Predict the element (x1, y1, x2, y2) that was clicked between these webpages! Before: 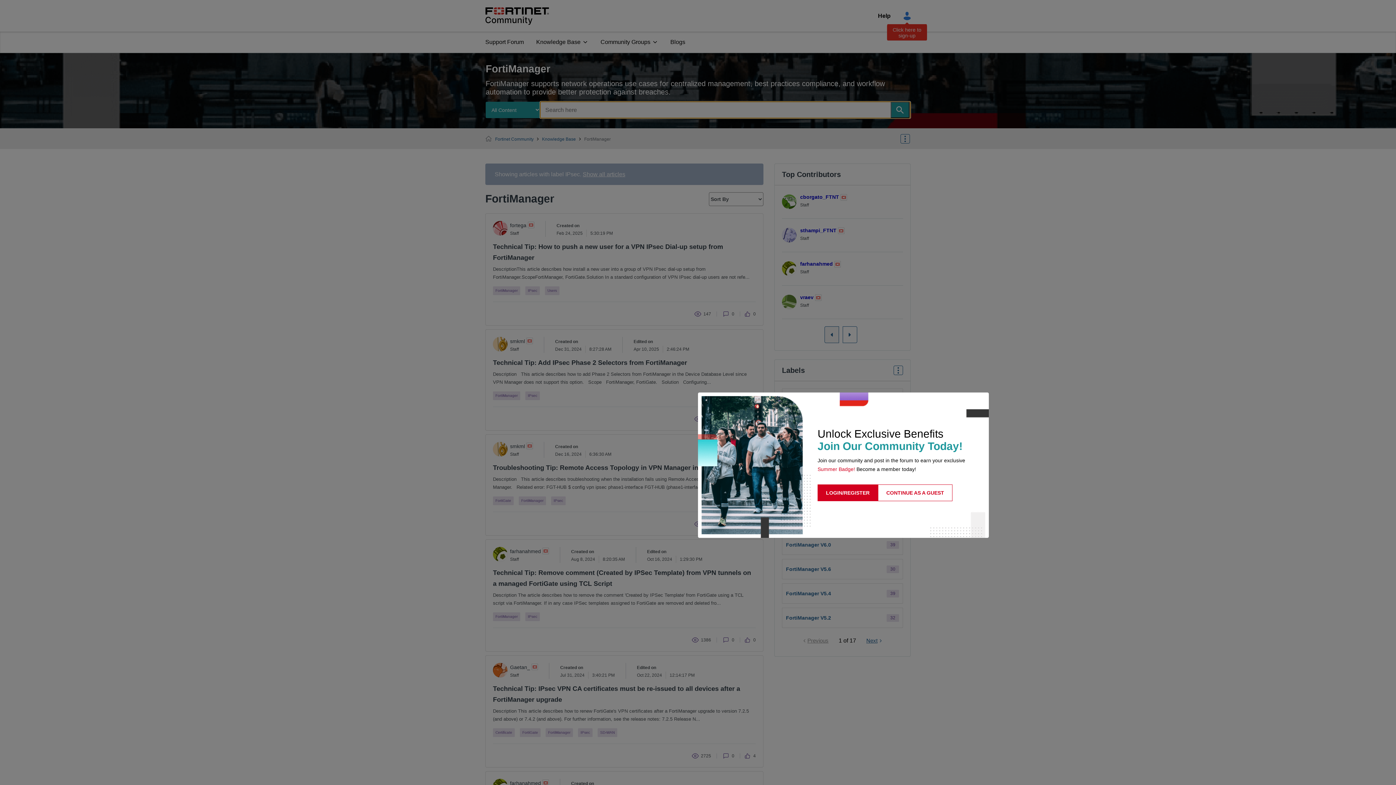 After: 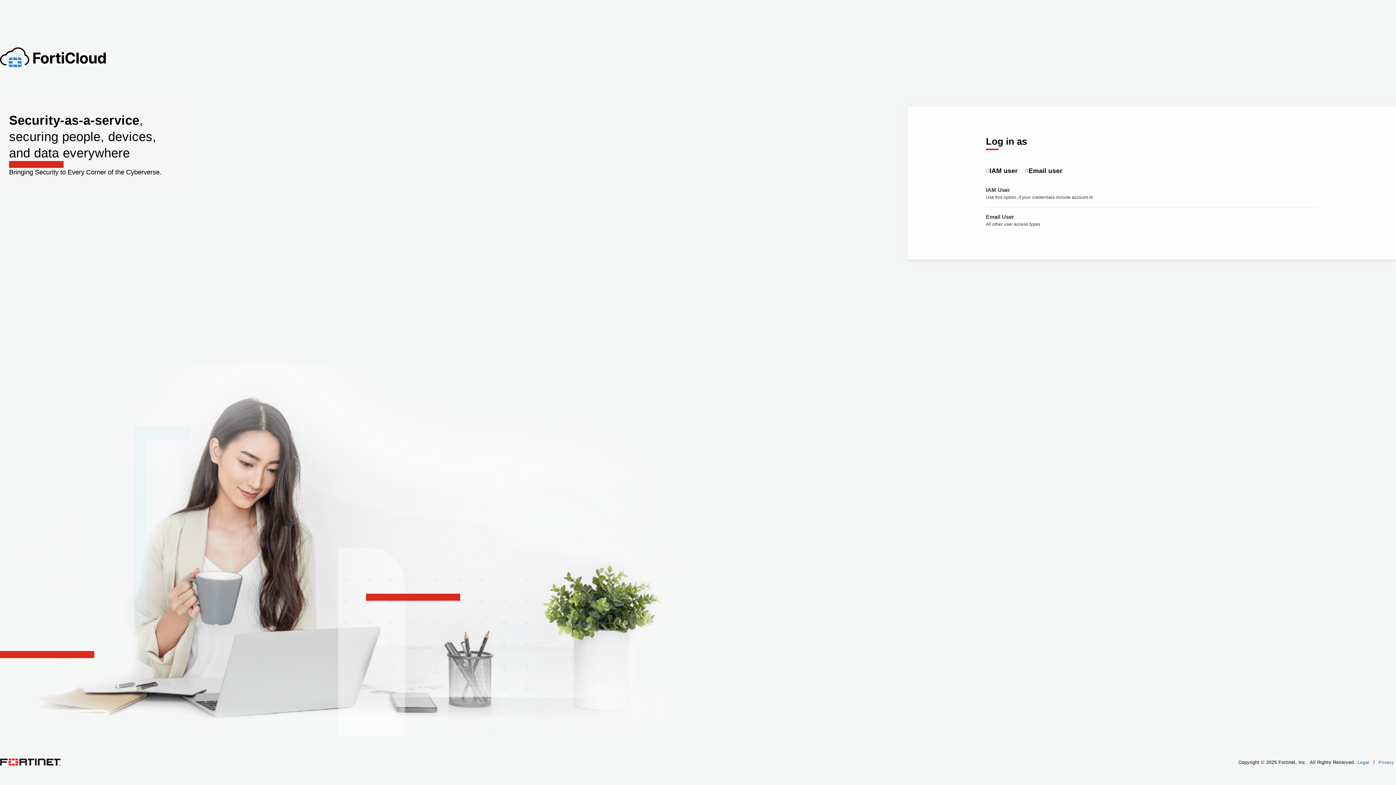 Action: bbox: (817, 484, 878, 501) label: LOGIN/REGISTER